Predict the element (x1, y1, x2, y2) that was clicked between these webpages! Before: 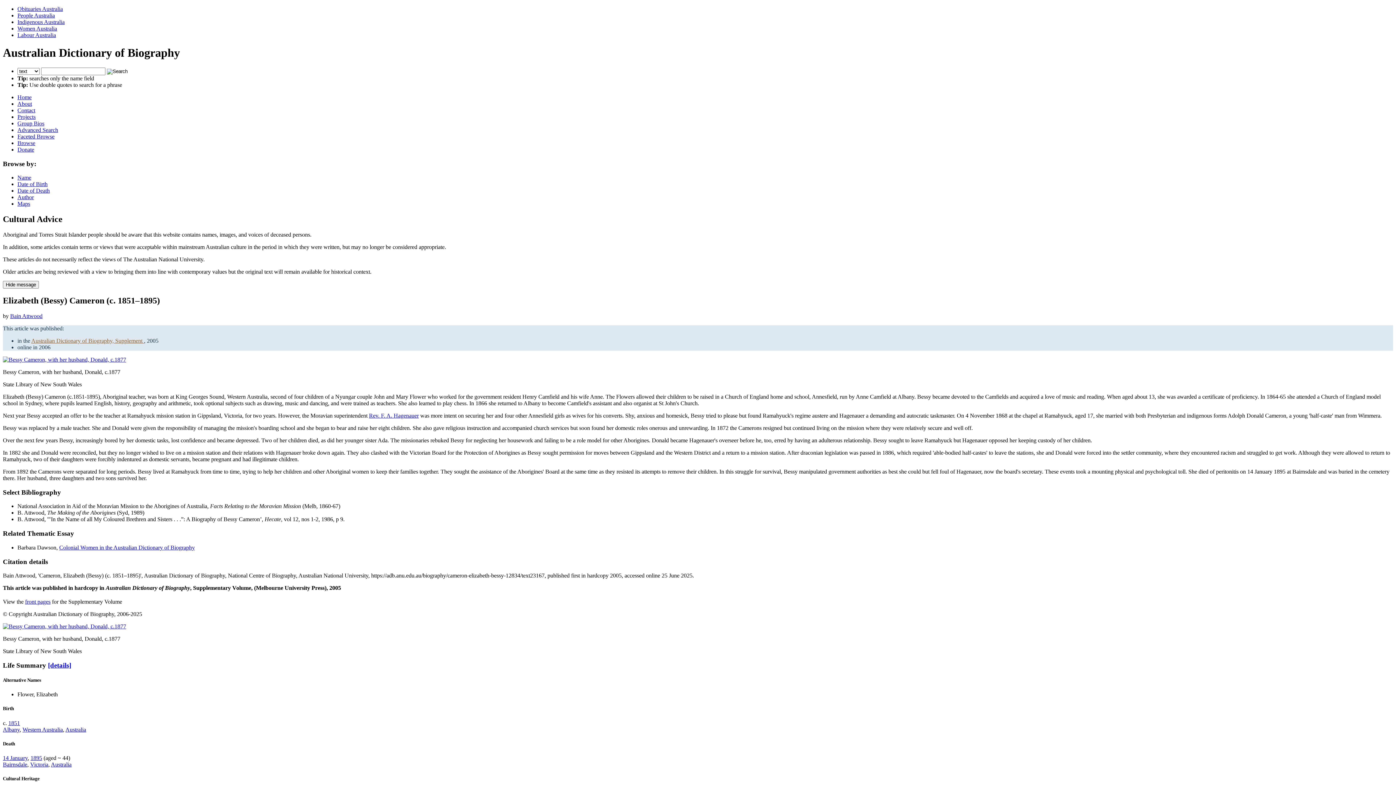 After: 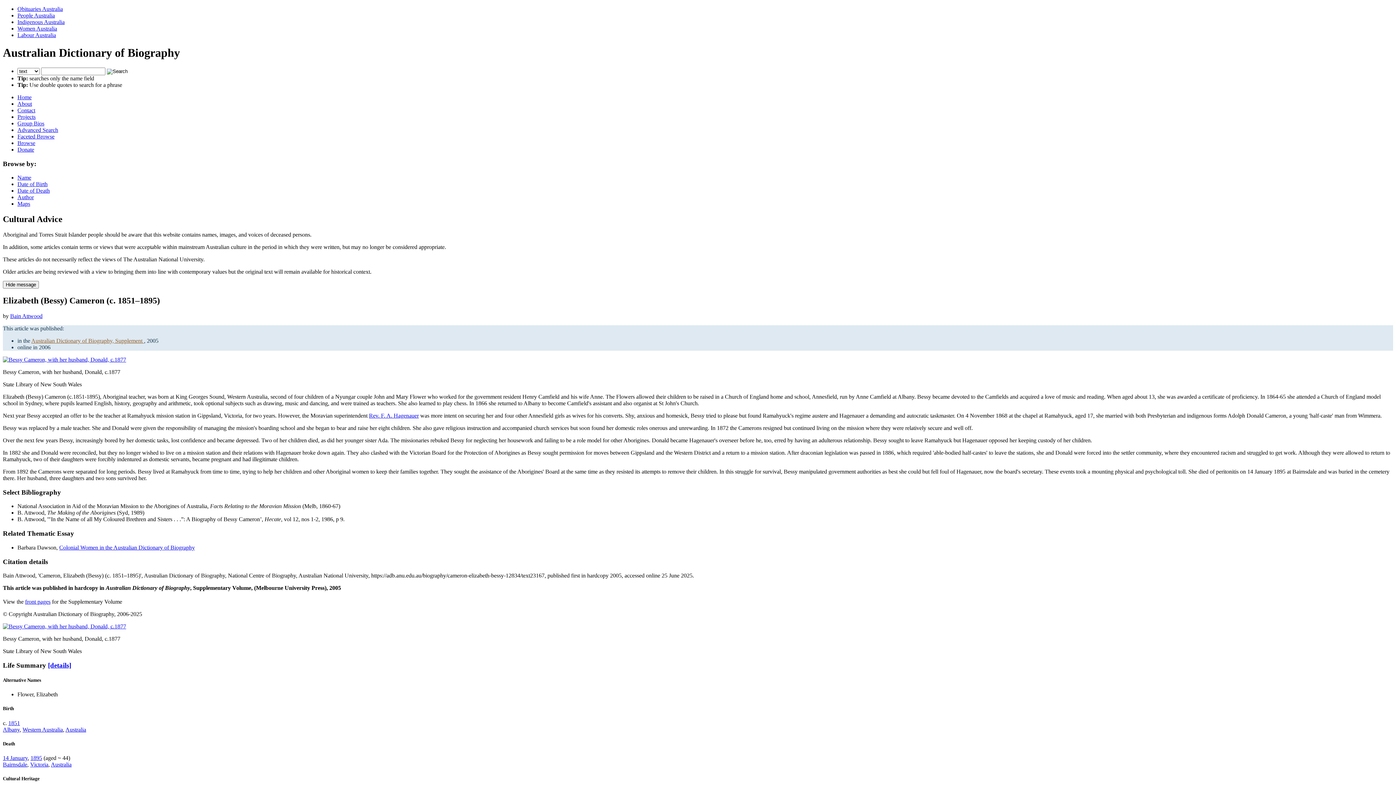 Action: label: front pages bbox: (25, 599, 50, 605)